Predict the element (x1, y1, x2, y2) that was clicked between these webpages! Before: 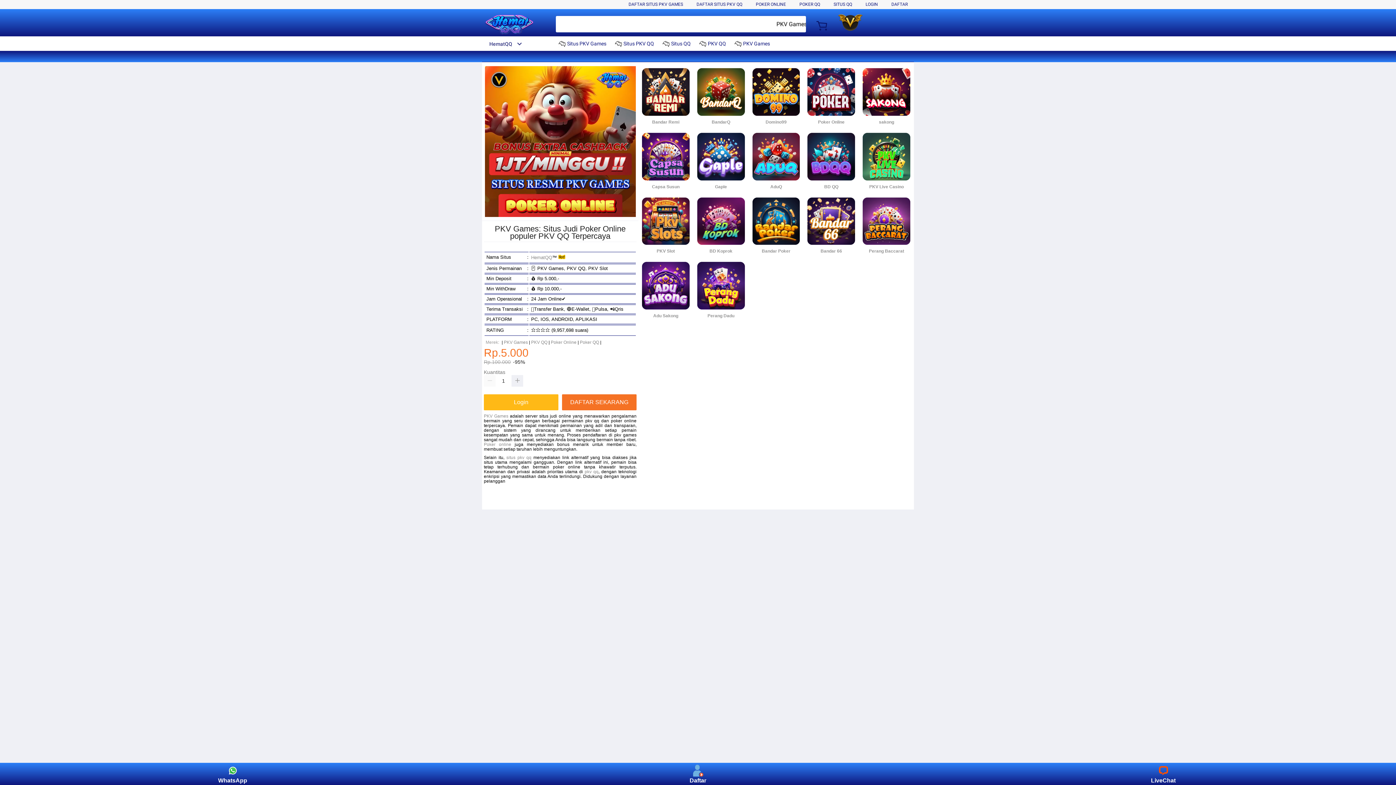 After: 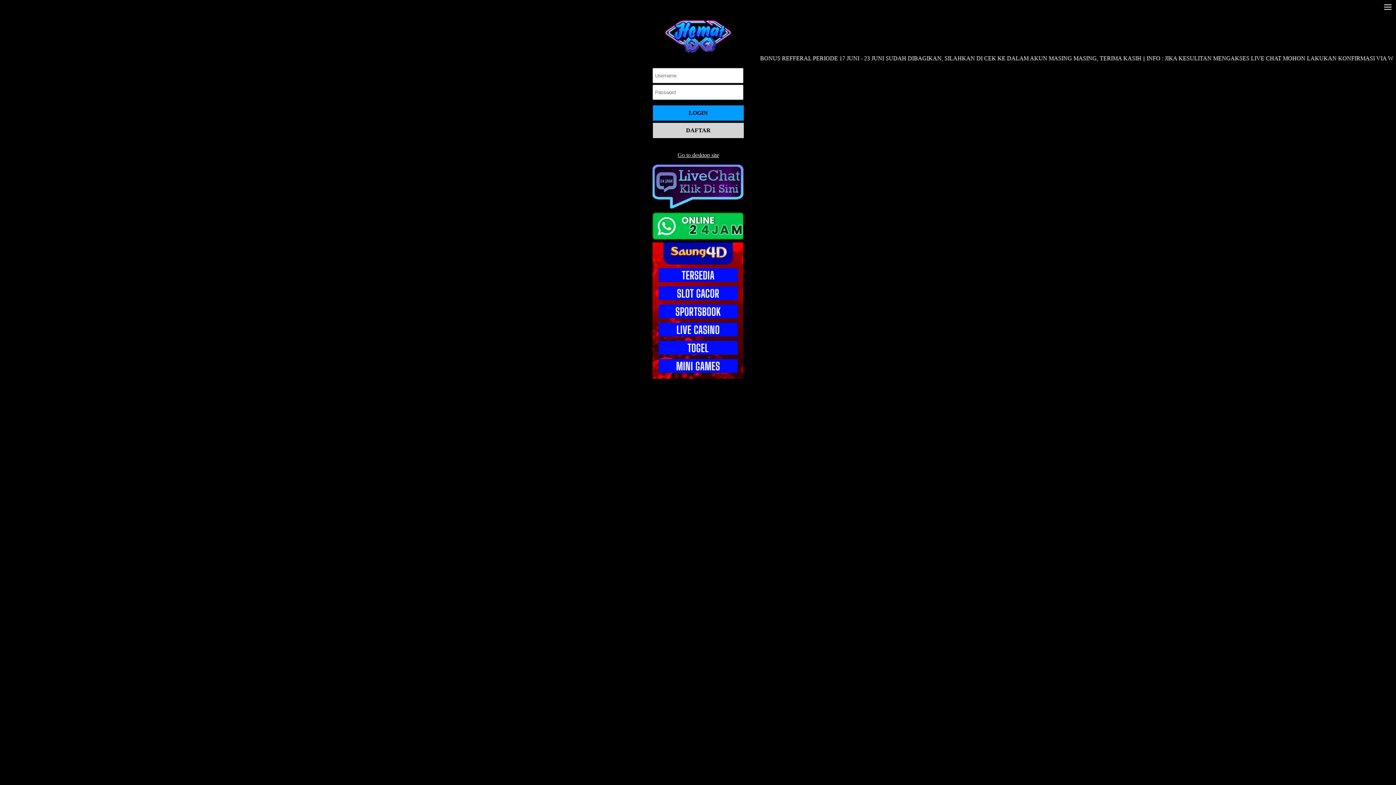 Action: bbox: (891, 1, 908, 6) label: DAFTAR